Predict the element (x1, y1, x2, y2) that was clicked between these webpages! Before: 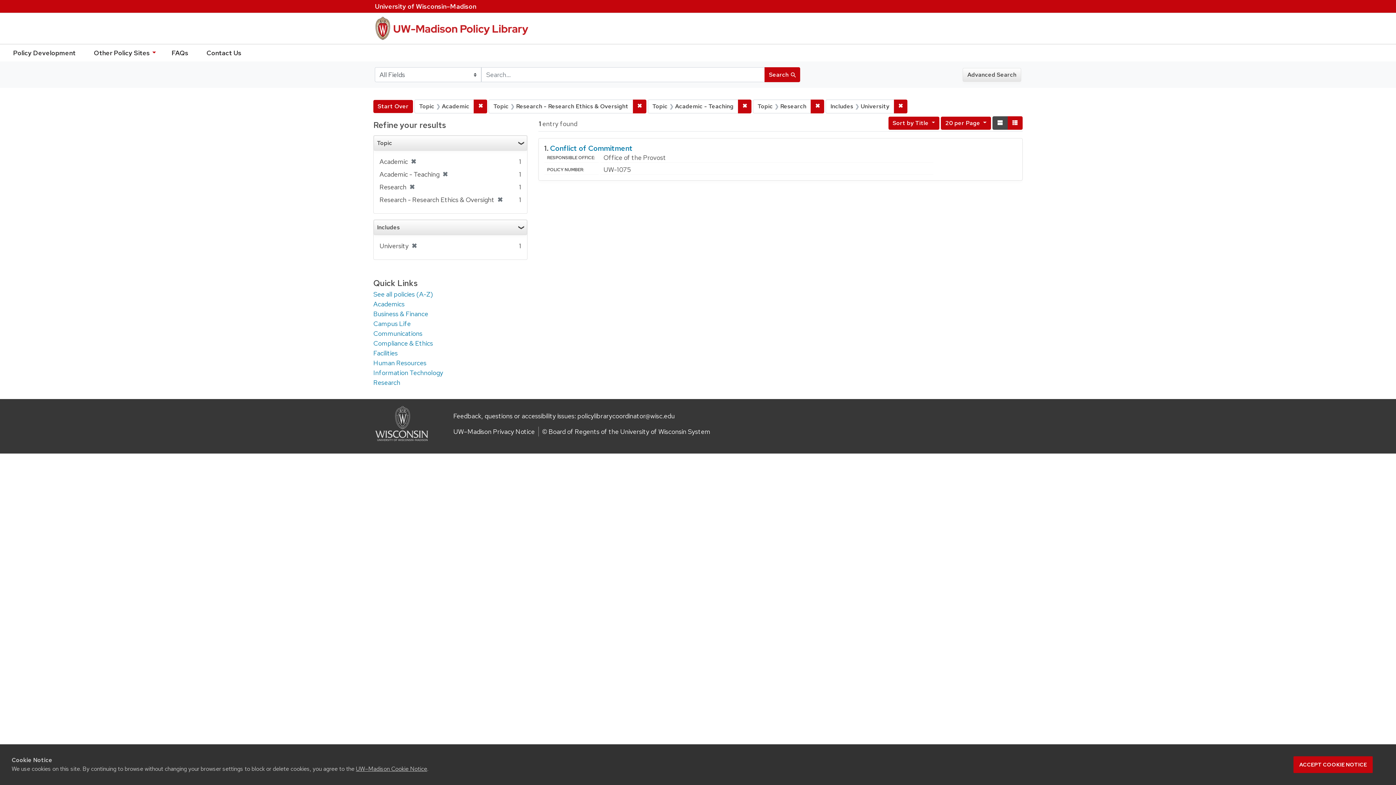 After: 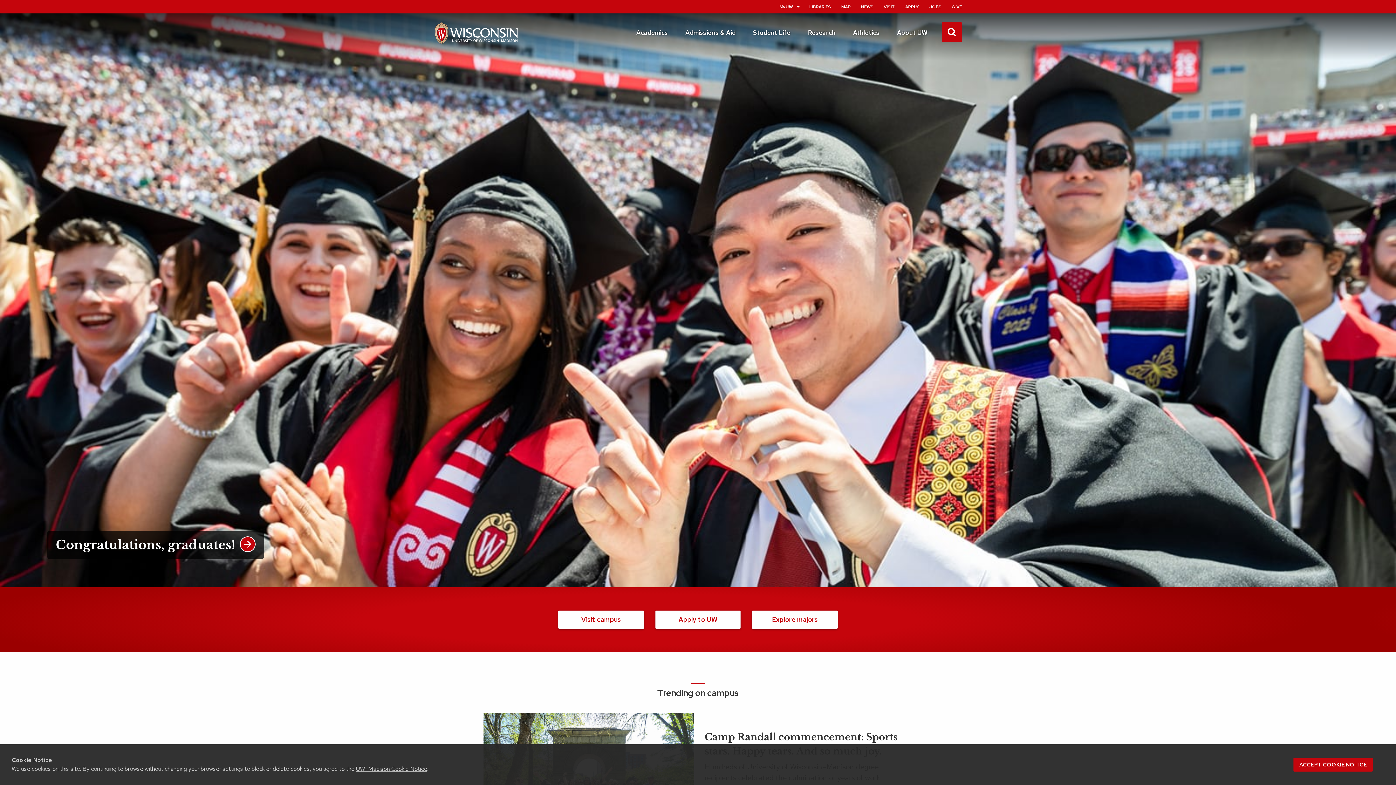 Action: bbox: (374, 405, 447, 442)